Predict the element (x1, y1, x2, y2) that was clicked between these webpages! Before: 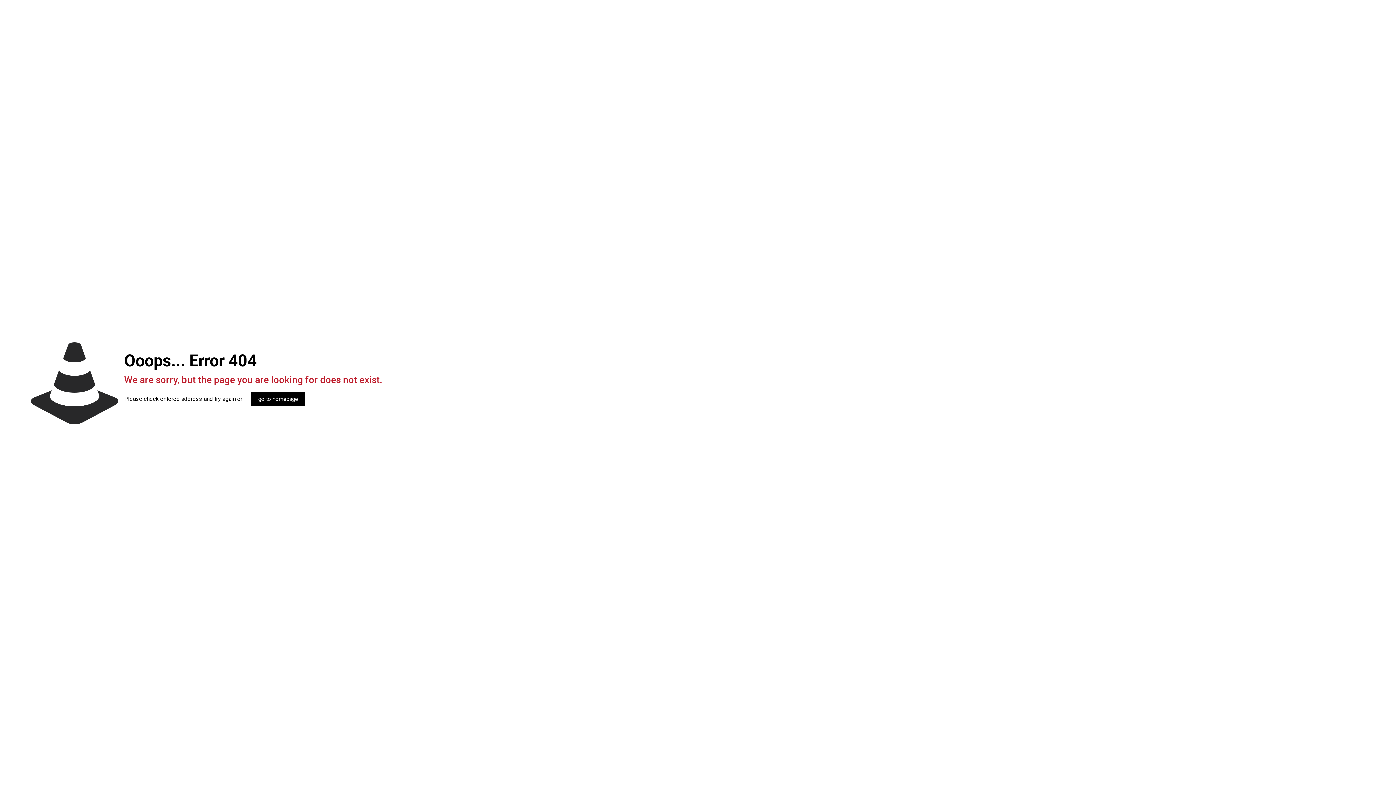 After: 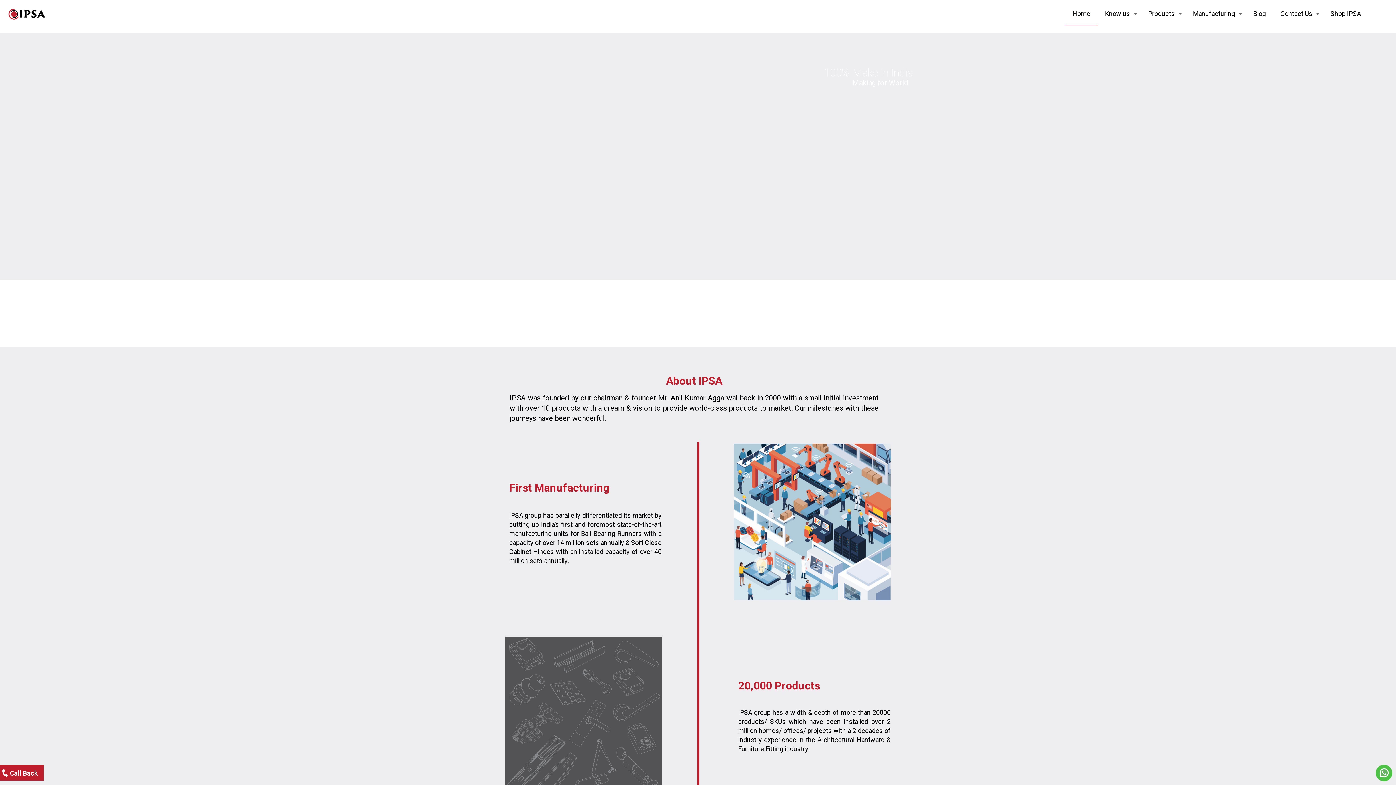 Action: label: go to homepage bbox: (251, 392, 305, 406)